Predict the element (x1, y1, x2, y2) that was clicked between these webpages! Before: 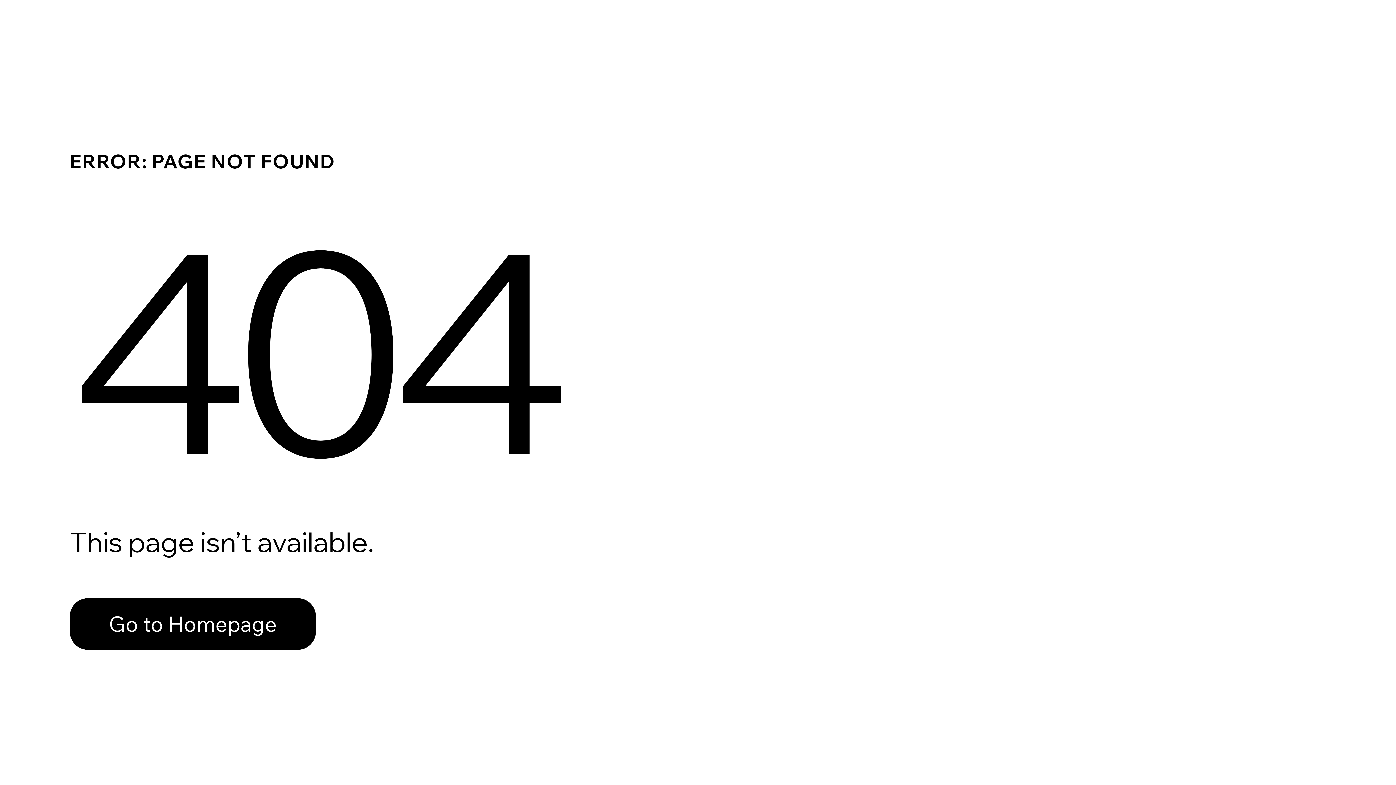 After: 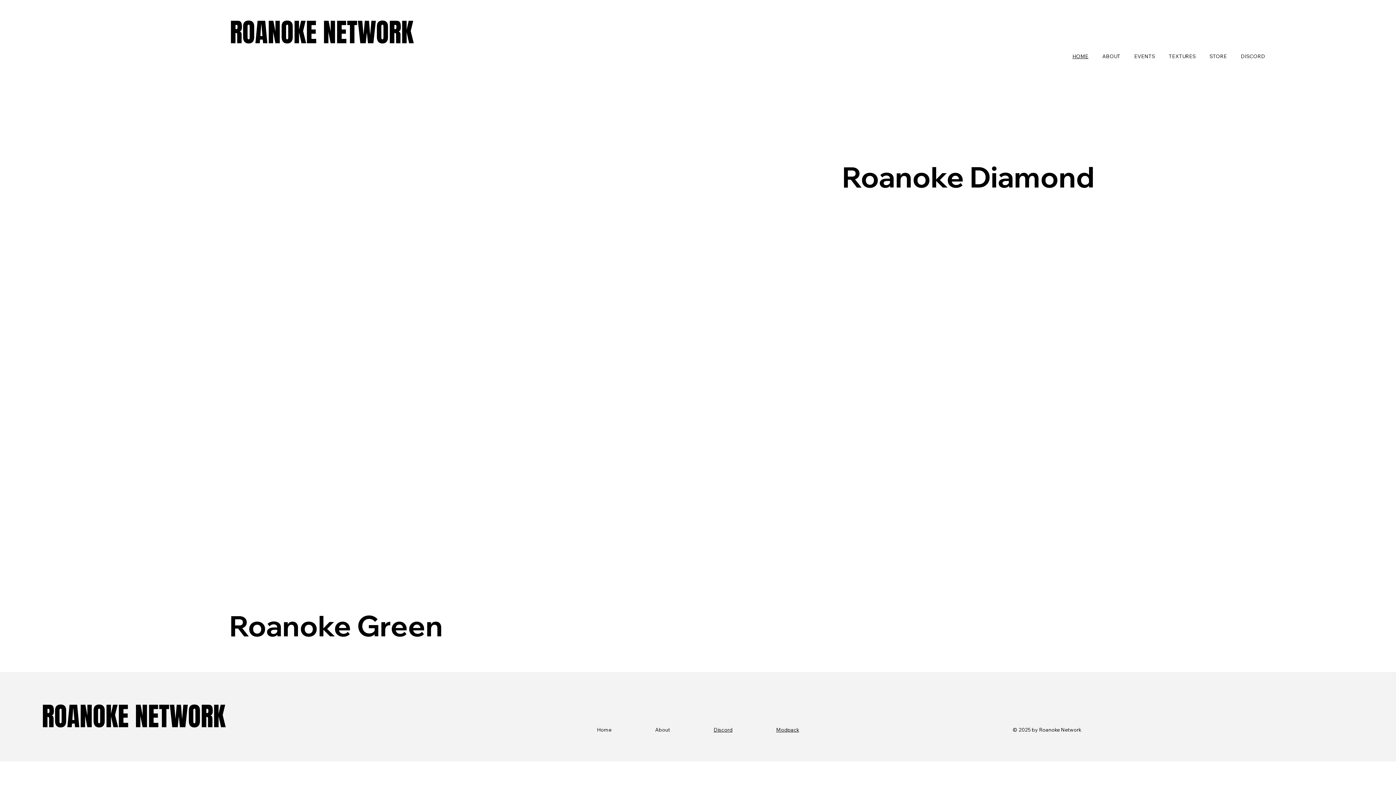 Action: label: Go to Homepage bbox: (69, 582, 768, 659)